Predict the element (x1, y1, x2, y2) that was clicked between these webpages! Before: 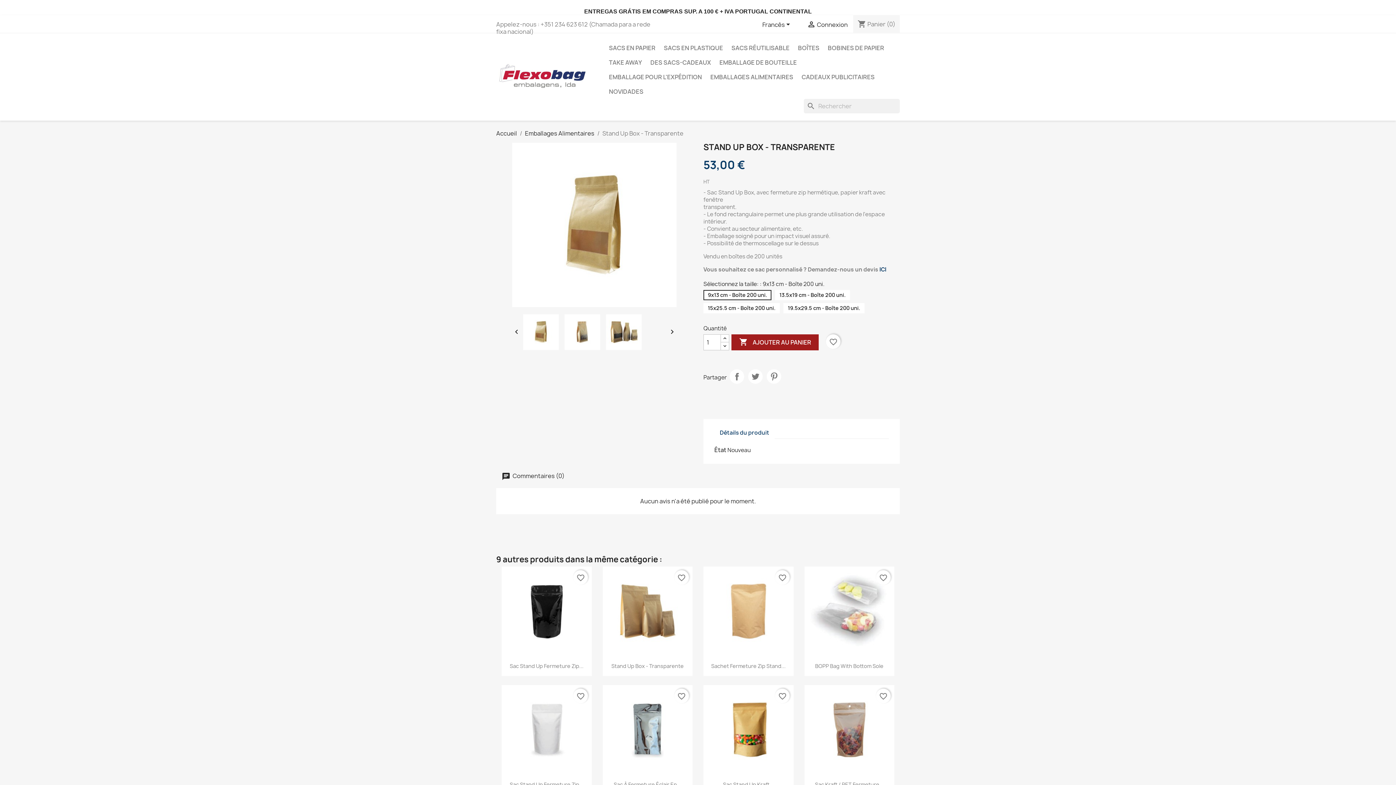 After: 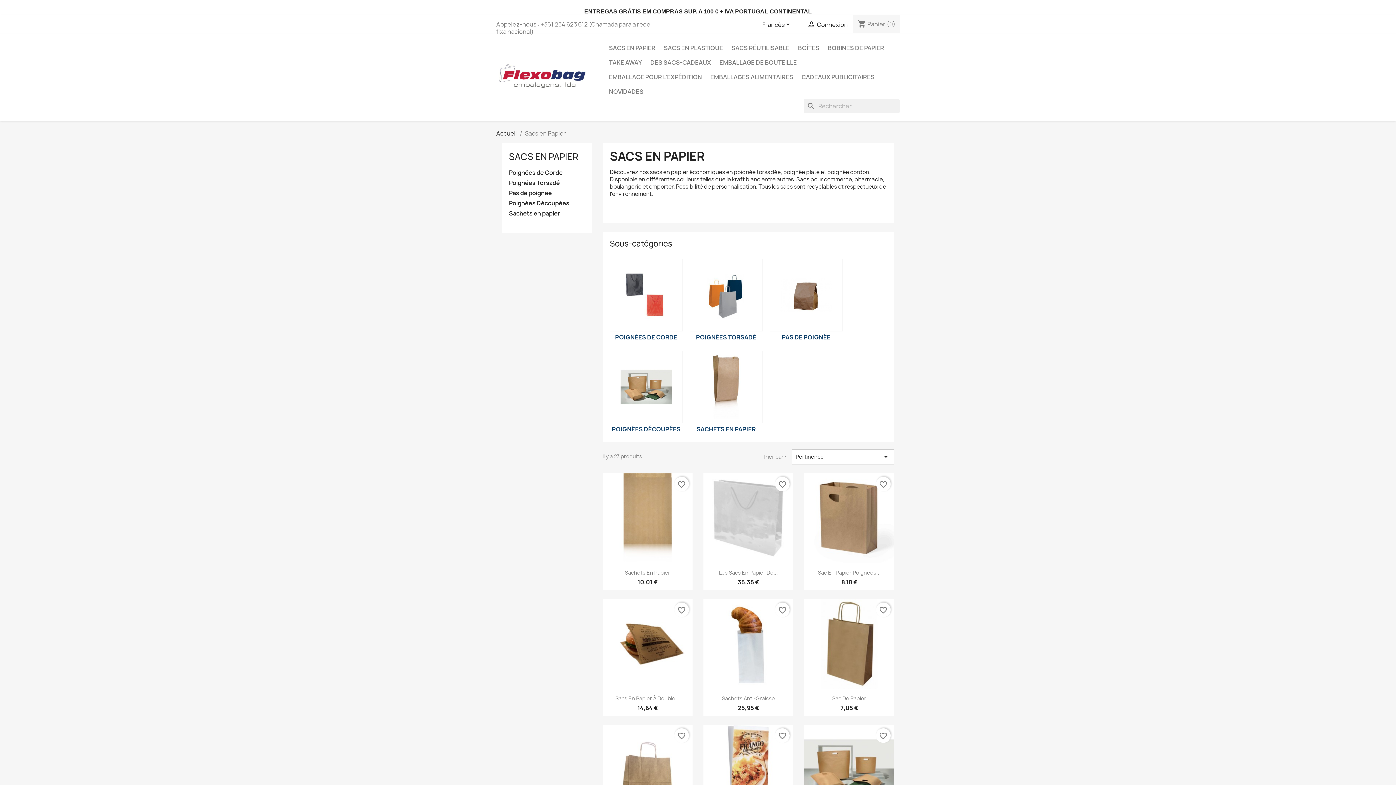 Action: bbox: (605, 40, 659, 55) label: SACS EN PAPIER